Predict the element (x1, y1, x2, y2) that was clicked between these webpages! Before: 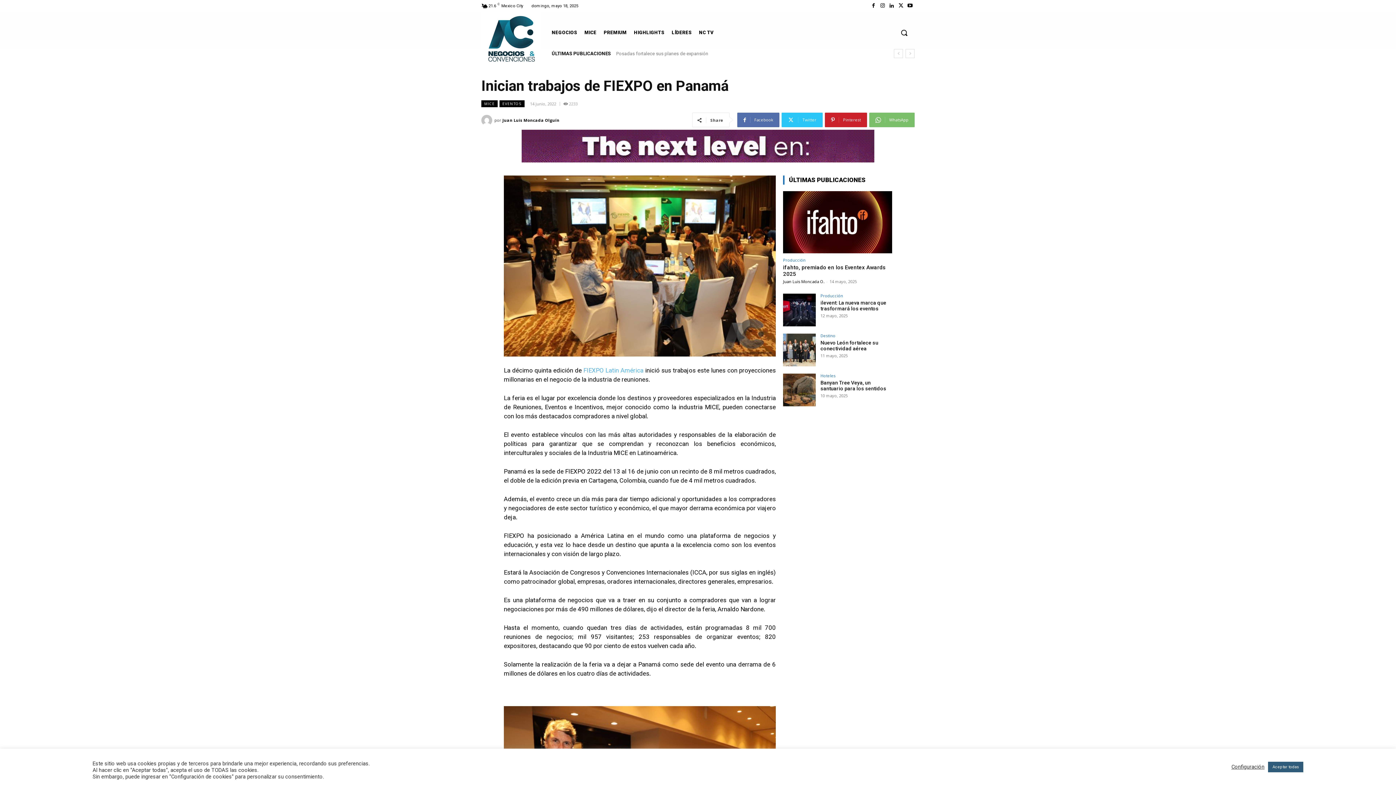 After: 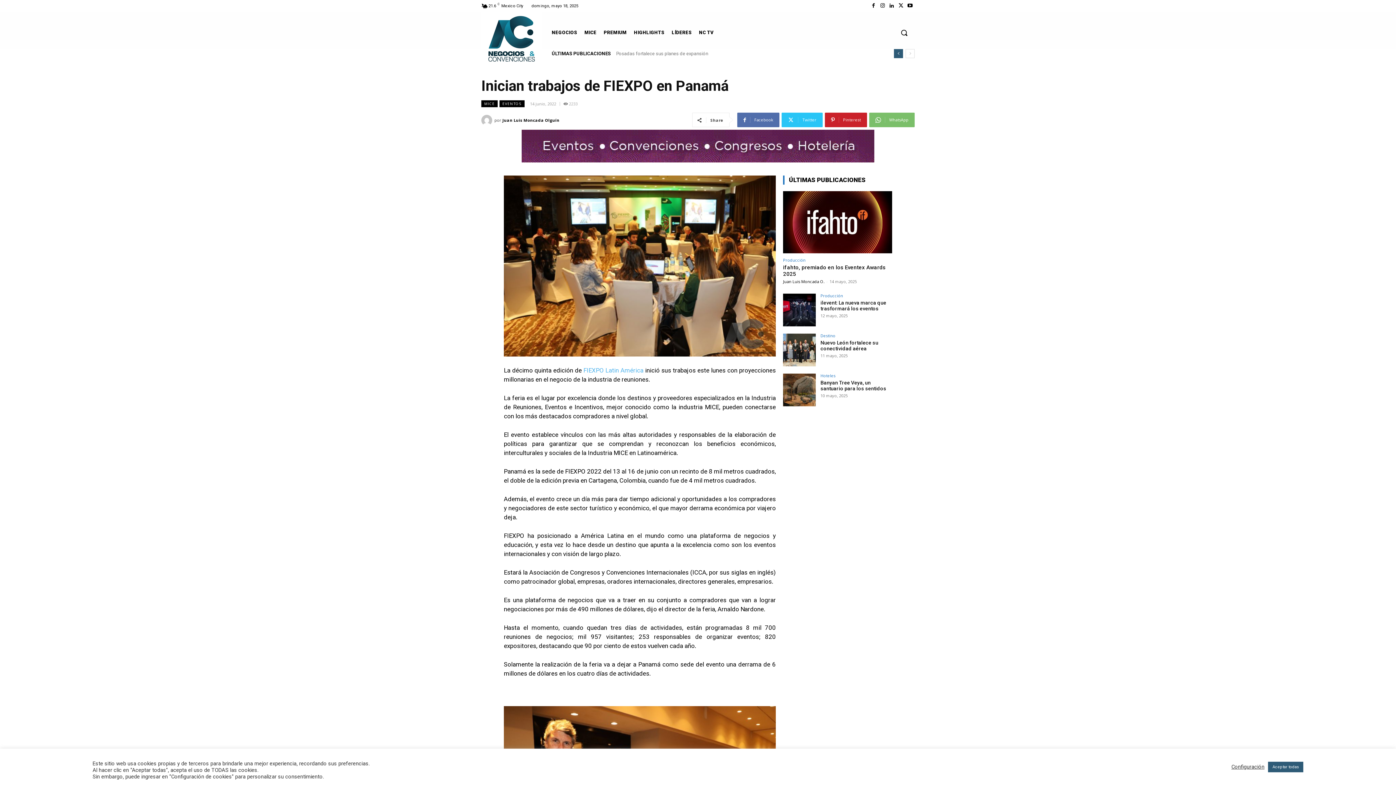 Action: label: prev bbox: (894, 48, 903, 58)